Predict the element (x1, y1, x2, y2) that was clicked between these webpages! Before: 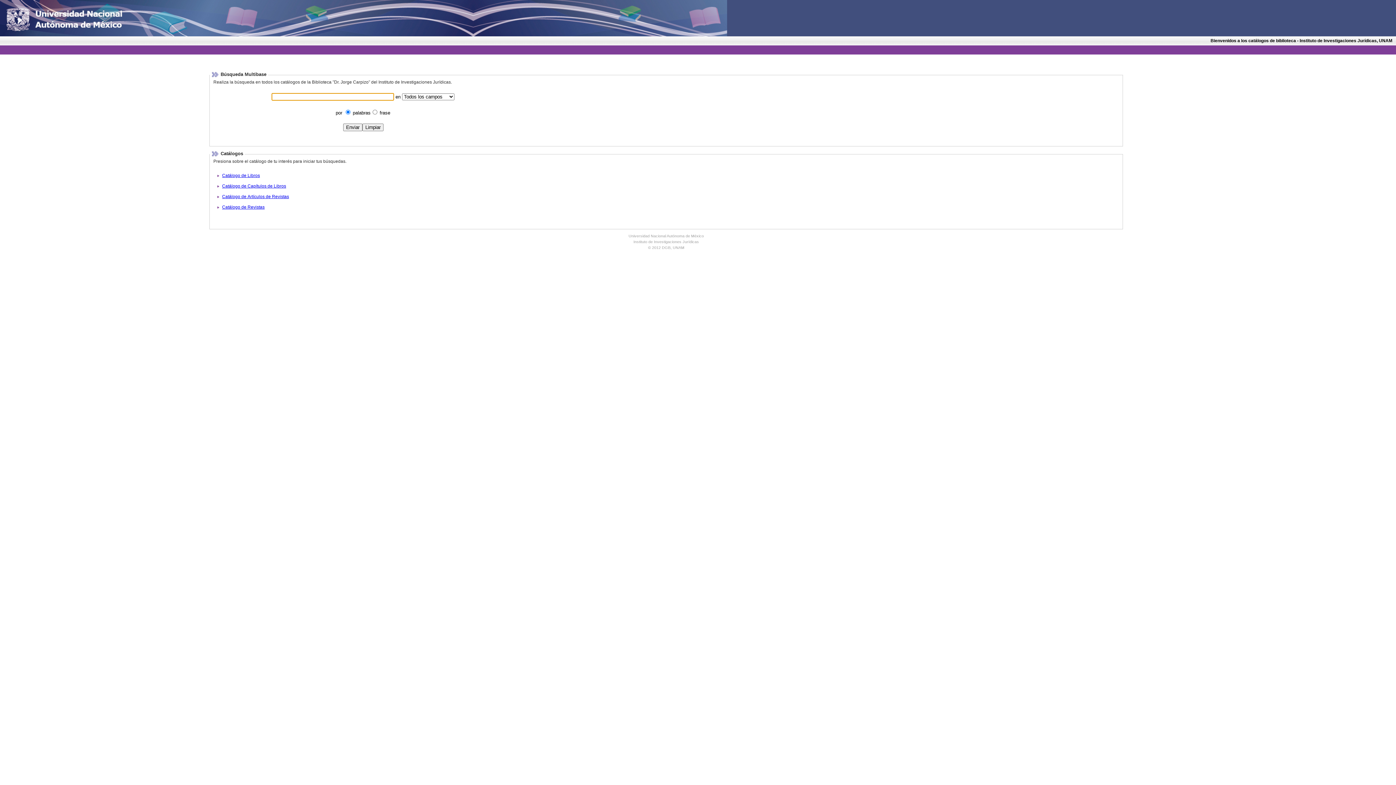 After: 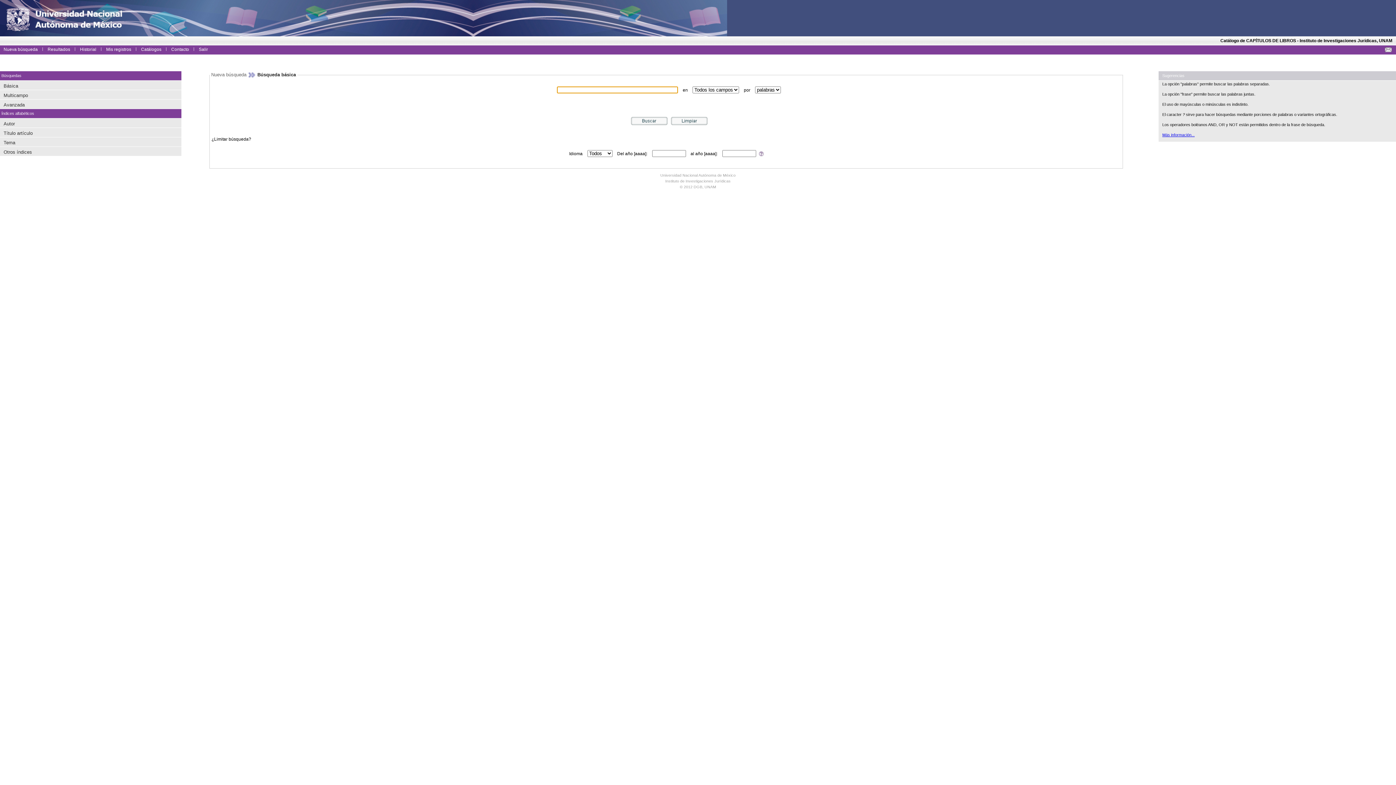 Action: label: Catálogo de Capítulos de Libros bbox: (222, 183, 286, 188)